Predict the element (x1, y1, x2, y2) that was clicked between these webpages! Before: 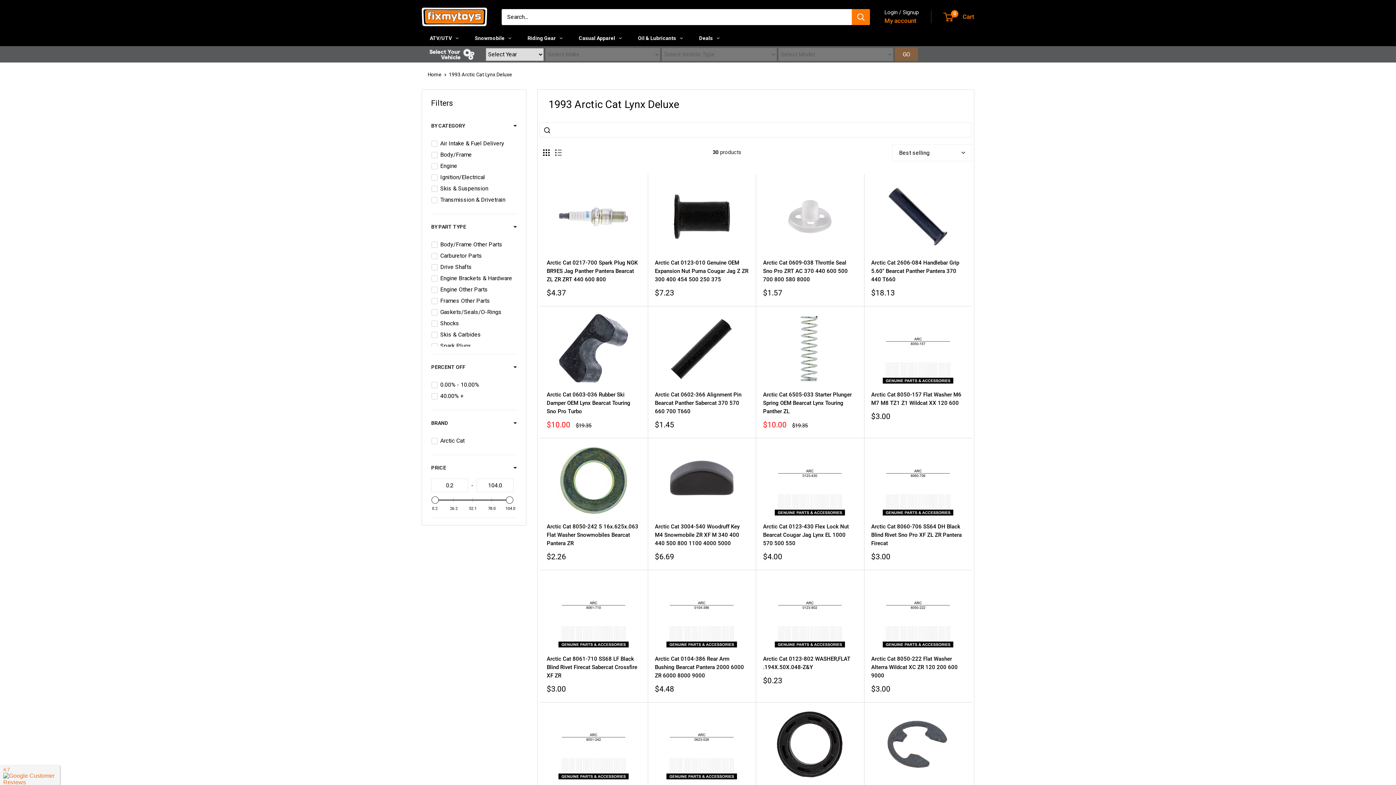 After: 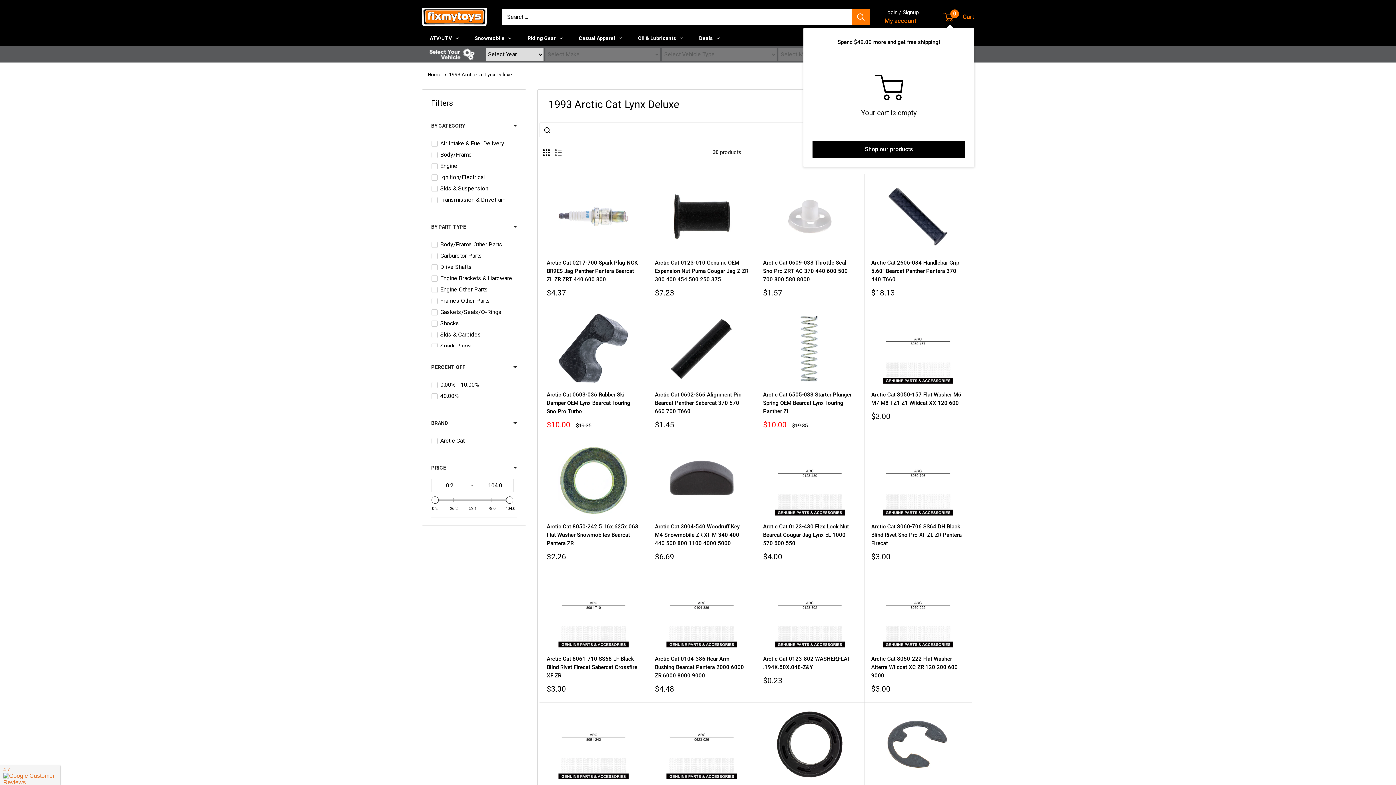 Action: label: 0
 Cart bbox: (944, 11, 974, 22)